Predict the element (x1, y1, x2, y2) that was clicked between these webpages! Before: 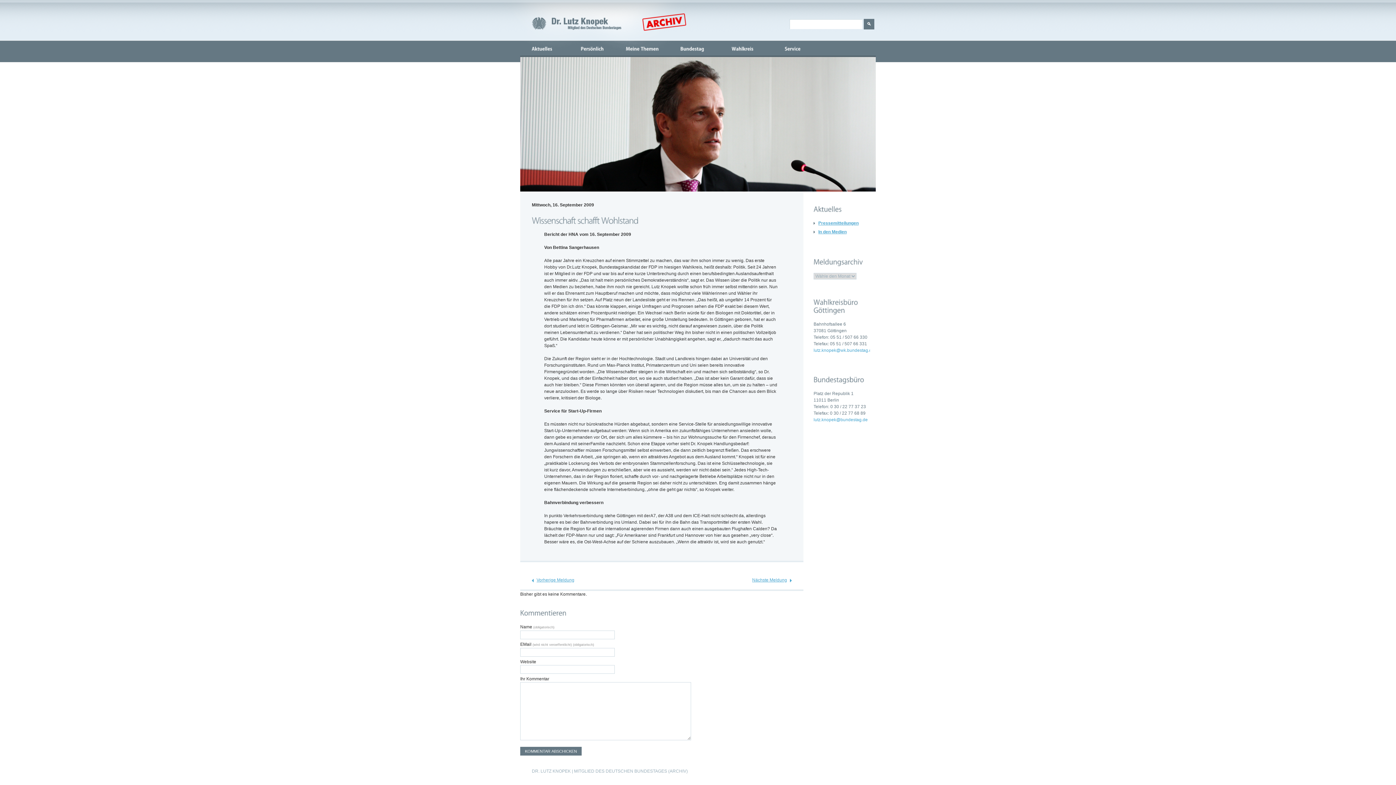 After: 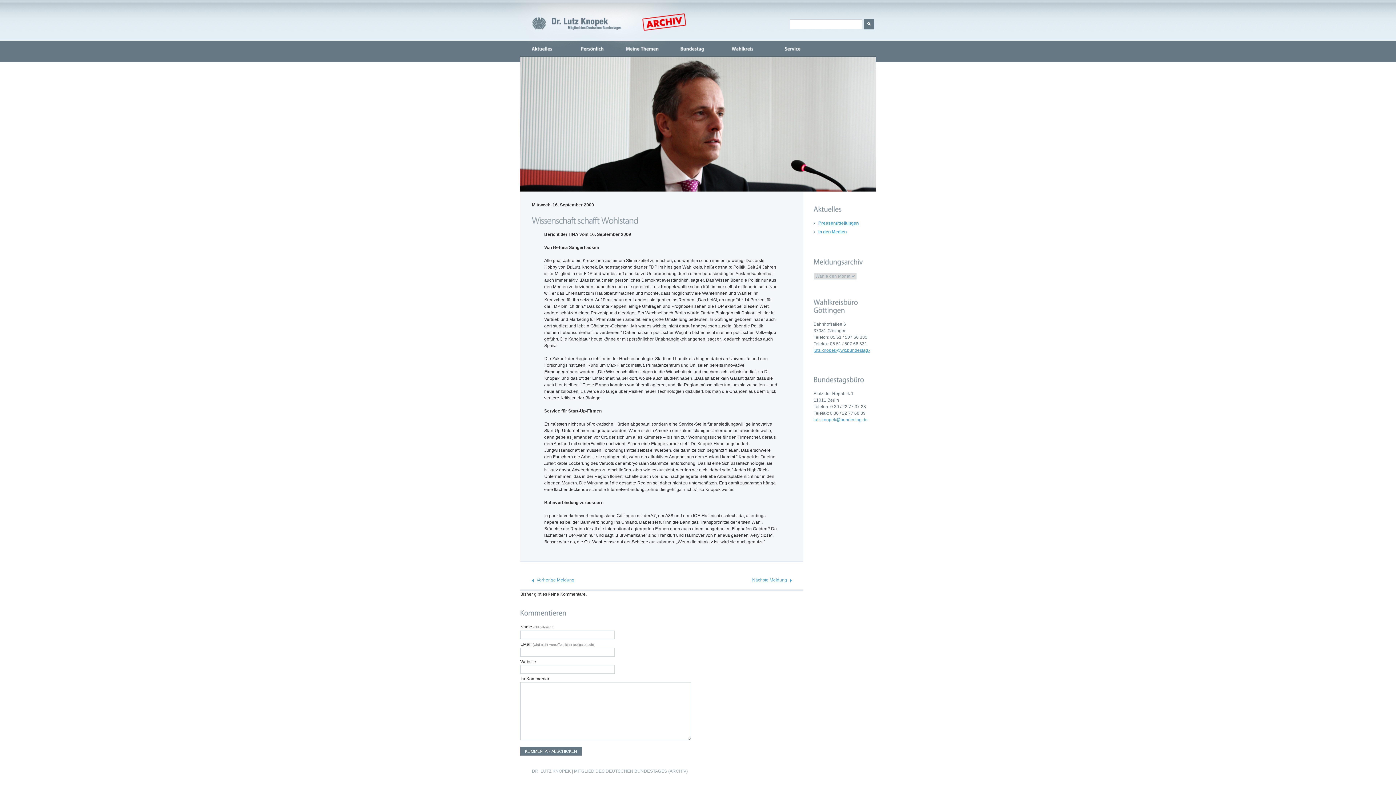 Action: bbox: (813, 347, 874, 353) label: ed.gatsednub.kw@keponk.ztul